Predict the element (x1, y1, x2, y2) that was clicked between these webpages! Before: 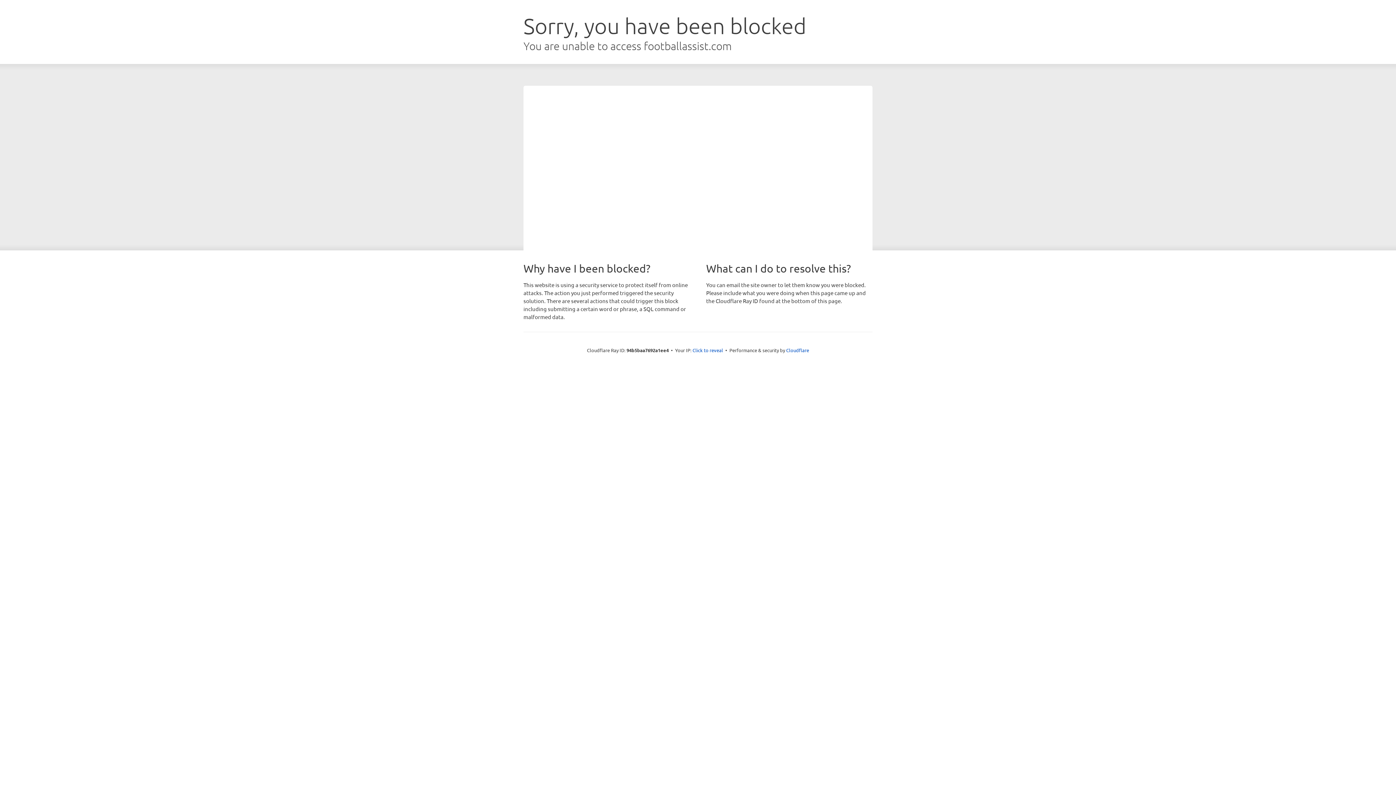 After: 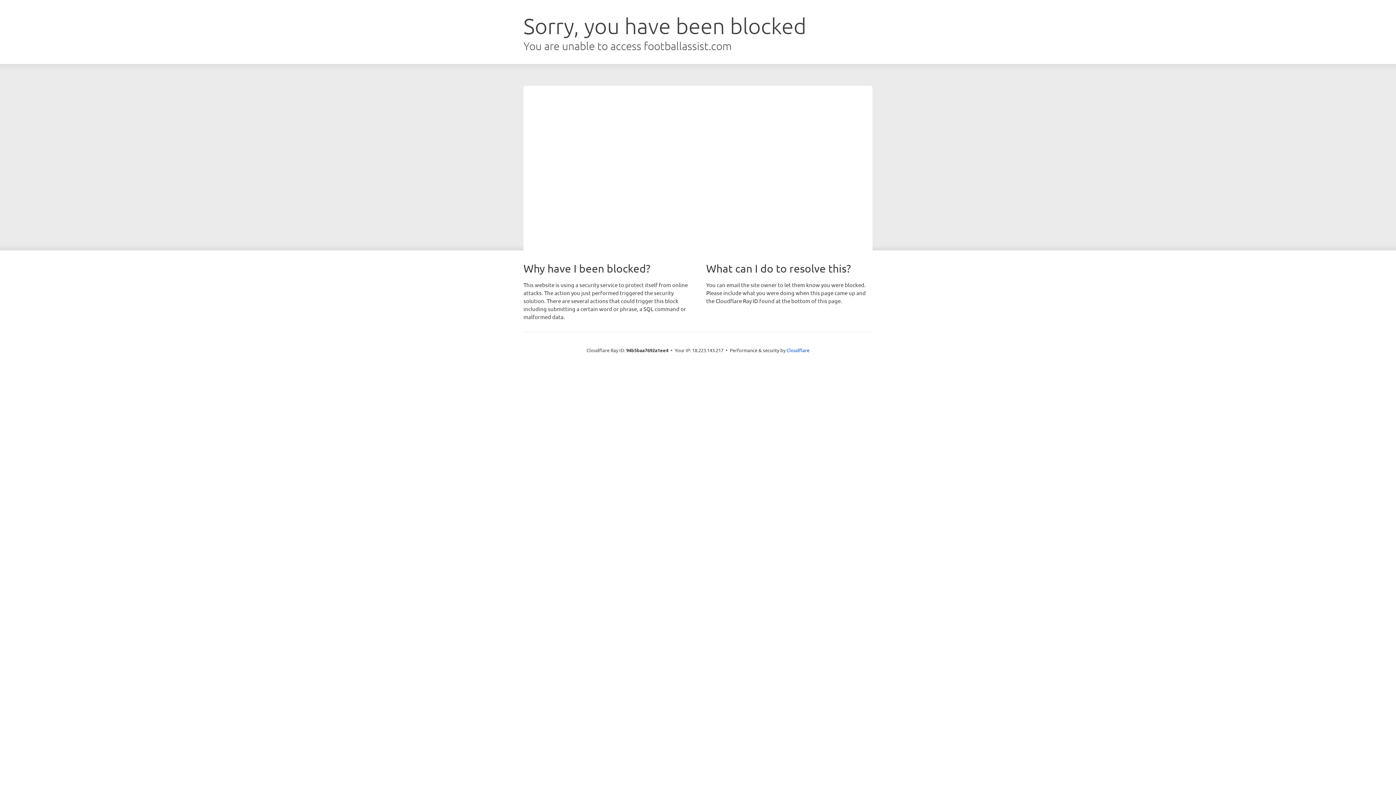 Action: label: Click to reveal bbox: (692, 346, 723, 353)